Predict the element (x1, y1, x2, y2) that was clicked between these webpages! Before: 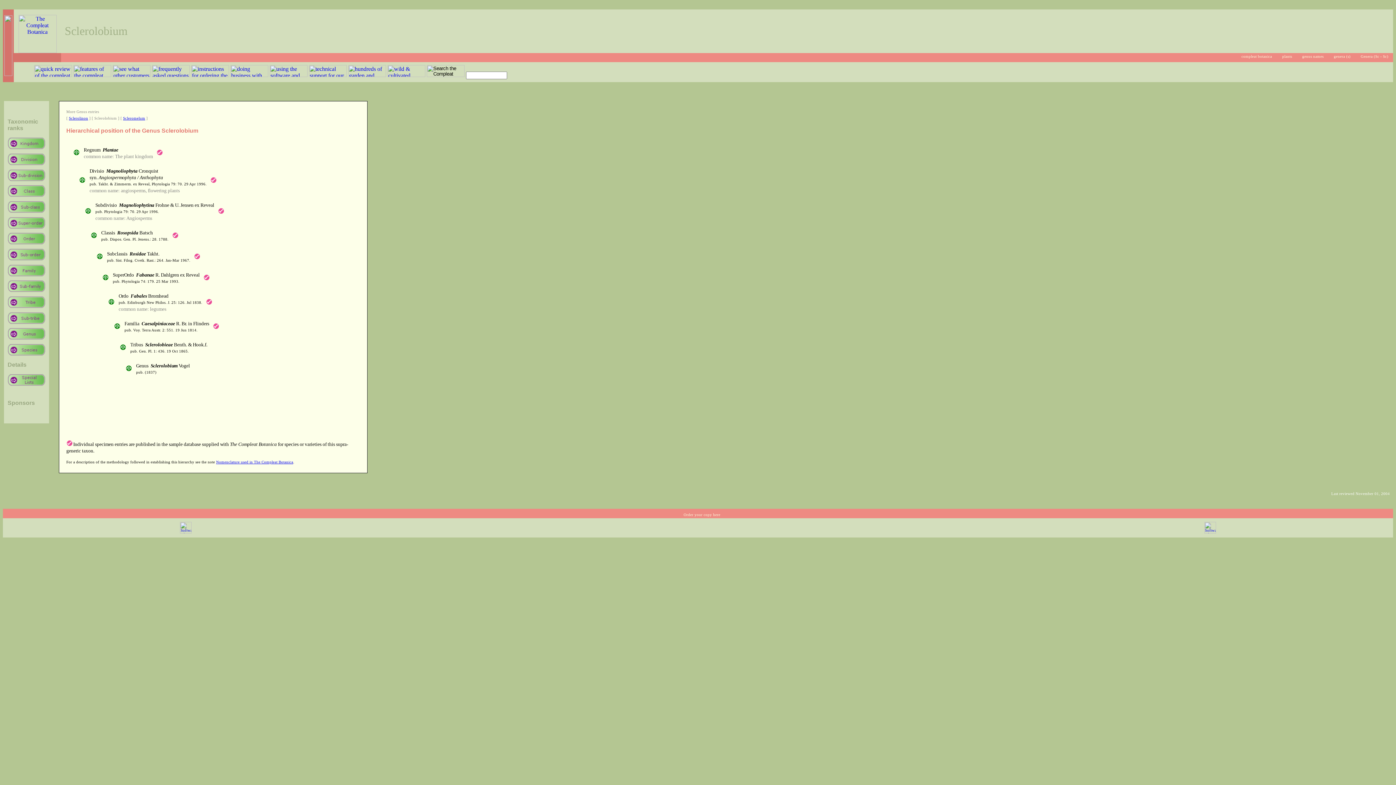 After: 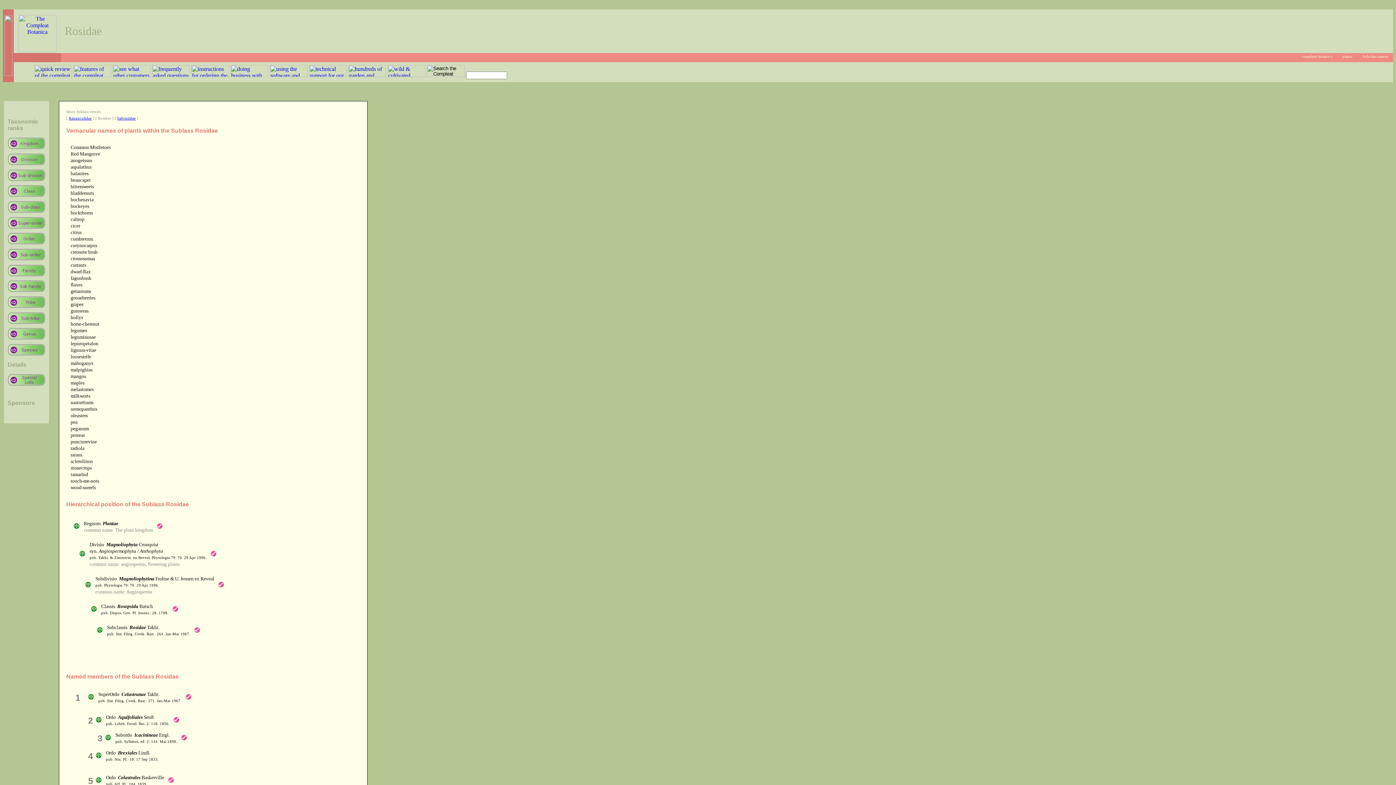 Action: label: Rosidae bbox: (129, 251, 146, 256)